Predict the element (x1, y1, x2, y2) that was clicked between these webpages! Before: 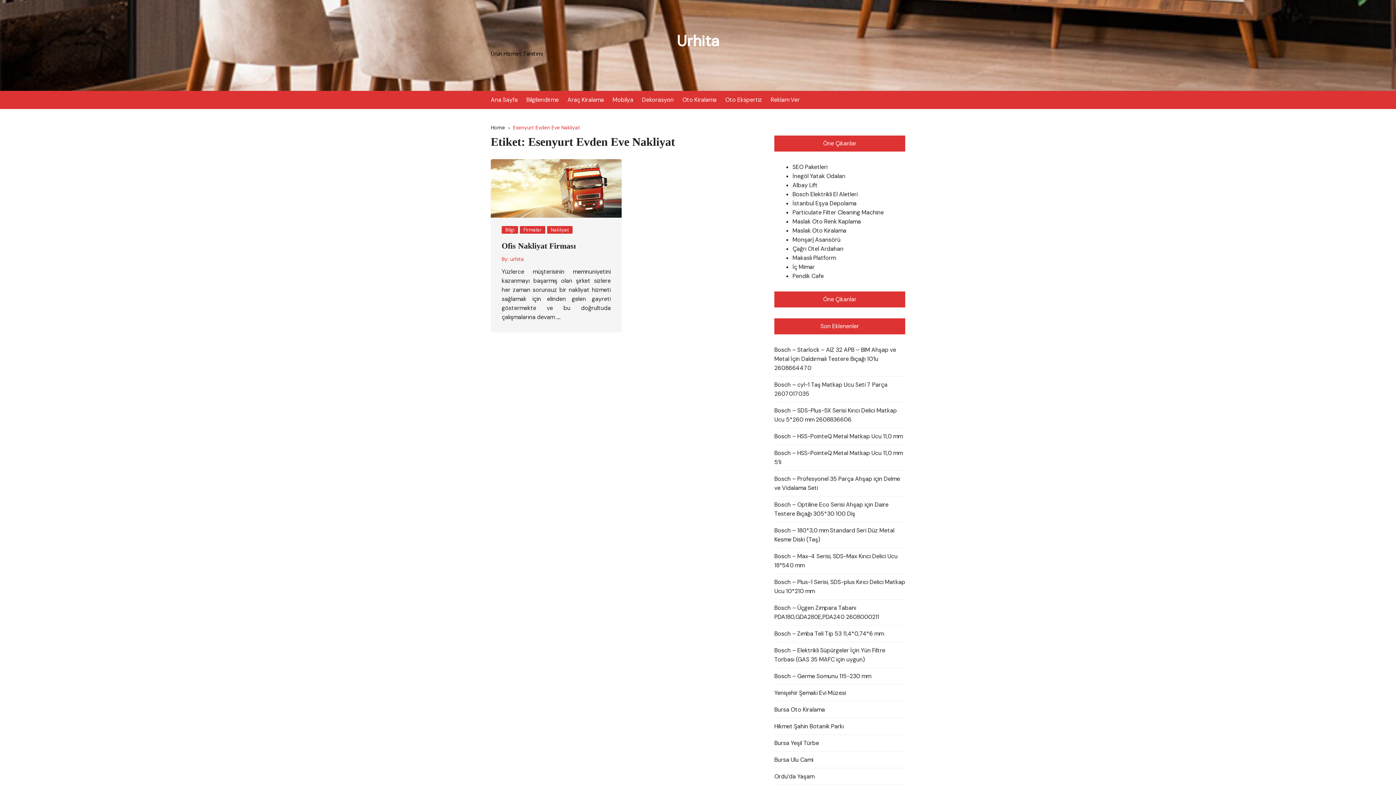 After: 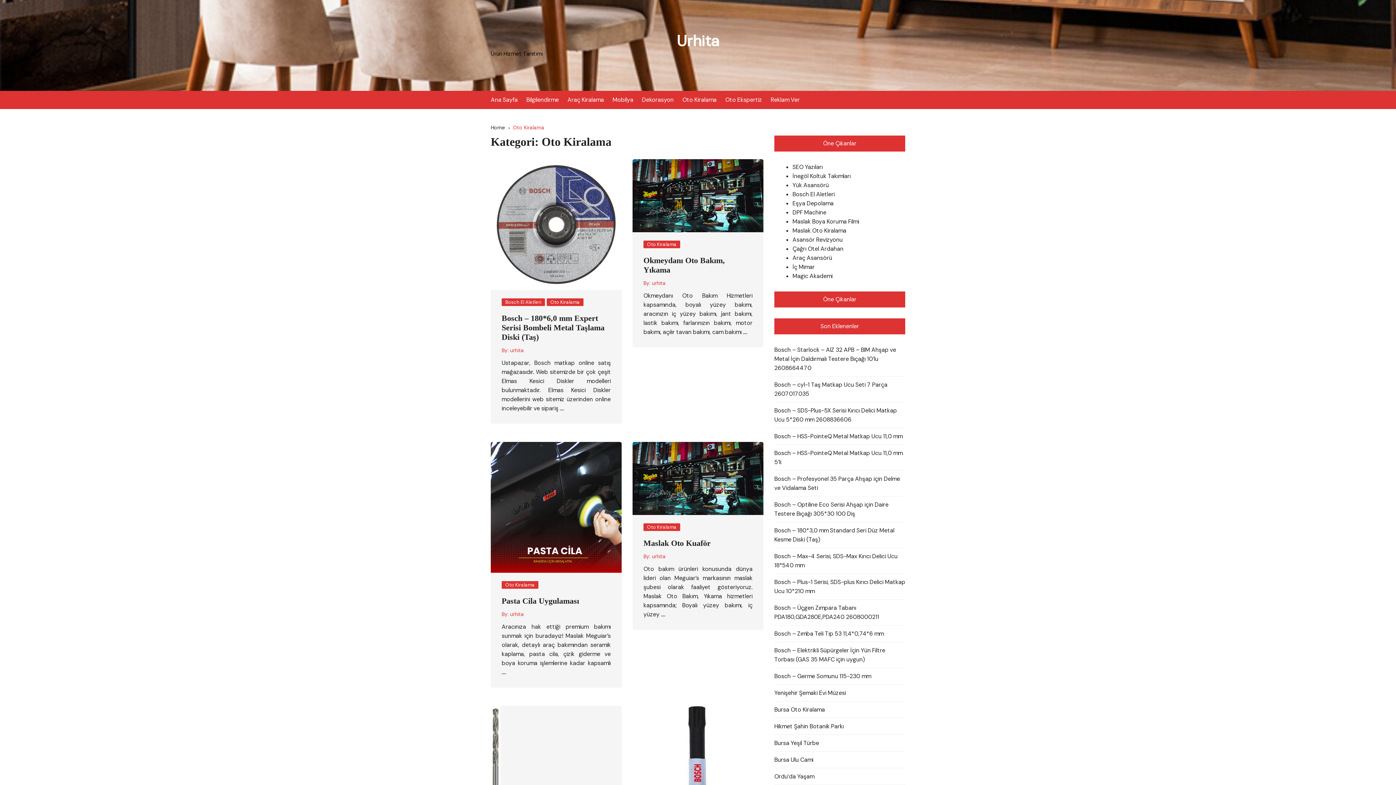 Action: bbox: (682, 90, 724, 109) label: Oto Kiralama